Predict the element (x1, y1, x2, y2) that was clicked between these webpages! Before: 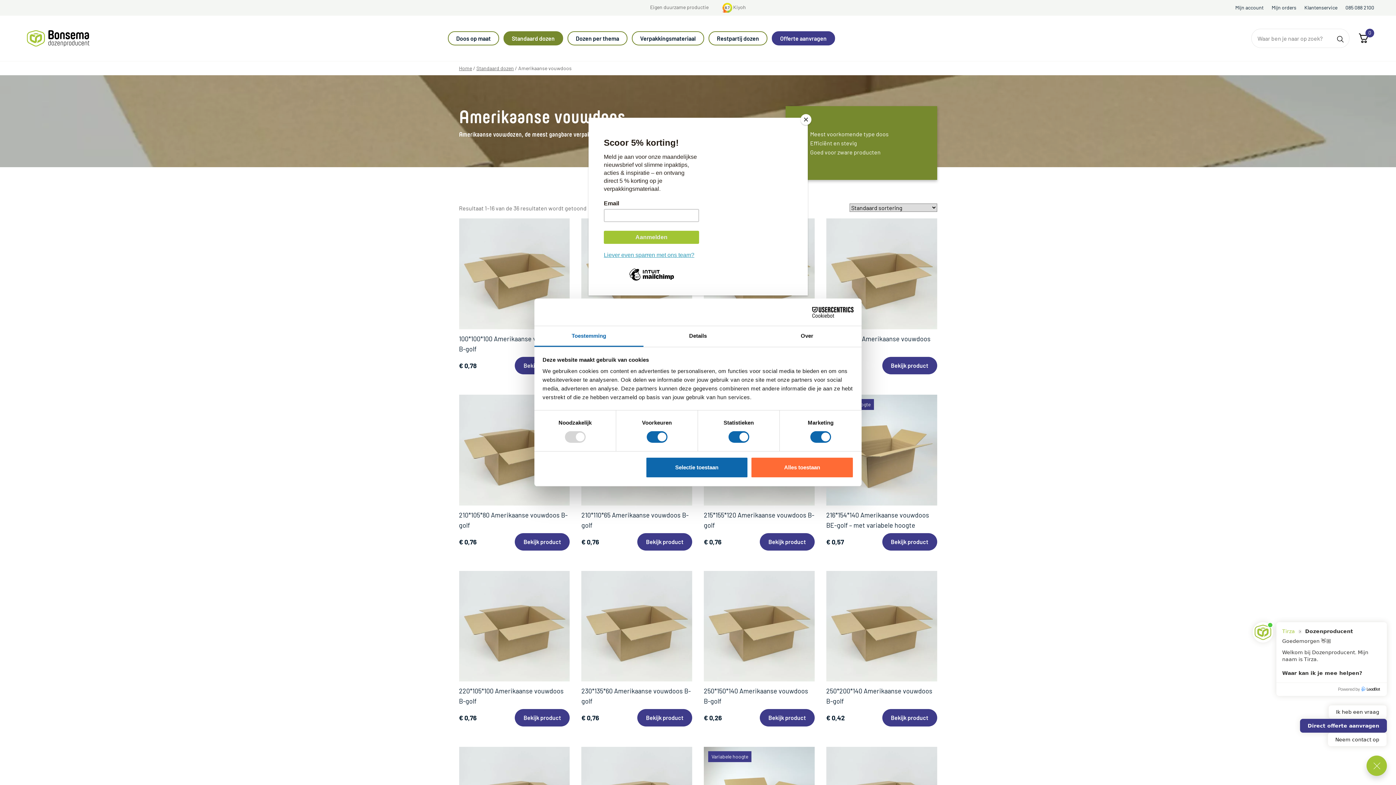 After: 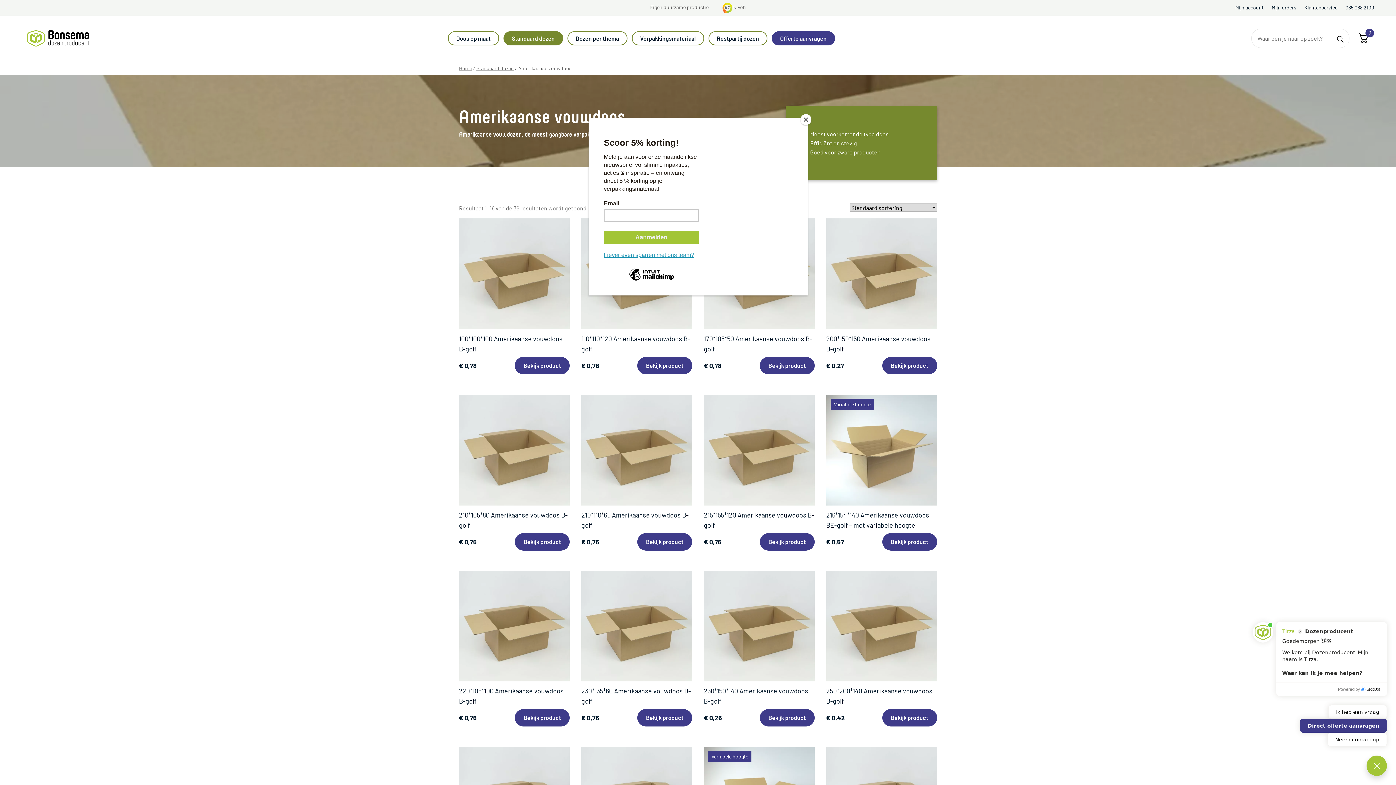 Action: bbox: (751, 457, 853, 478) label: Alles toestaan